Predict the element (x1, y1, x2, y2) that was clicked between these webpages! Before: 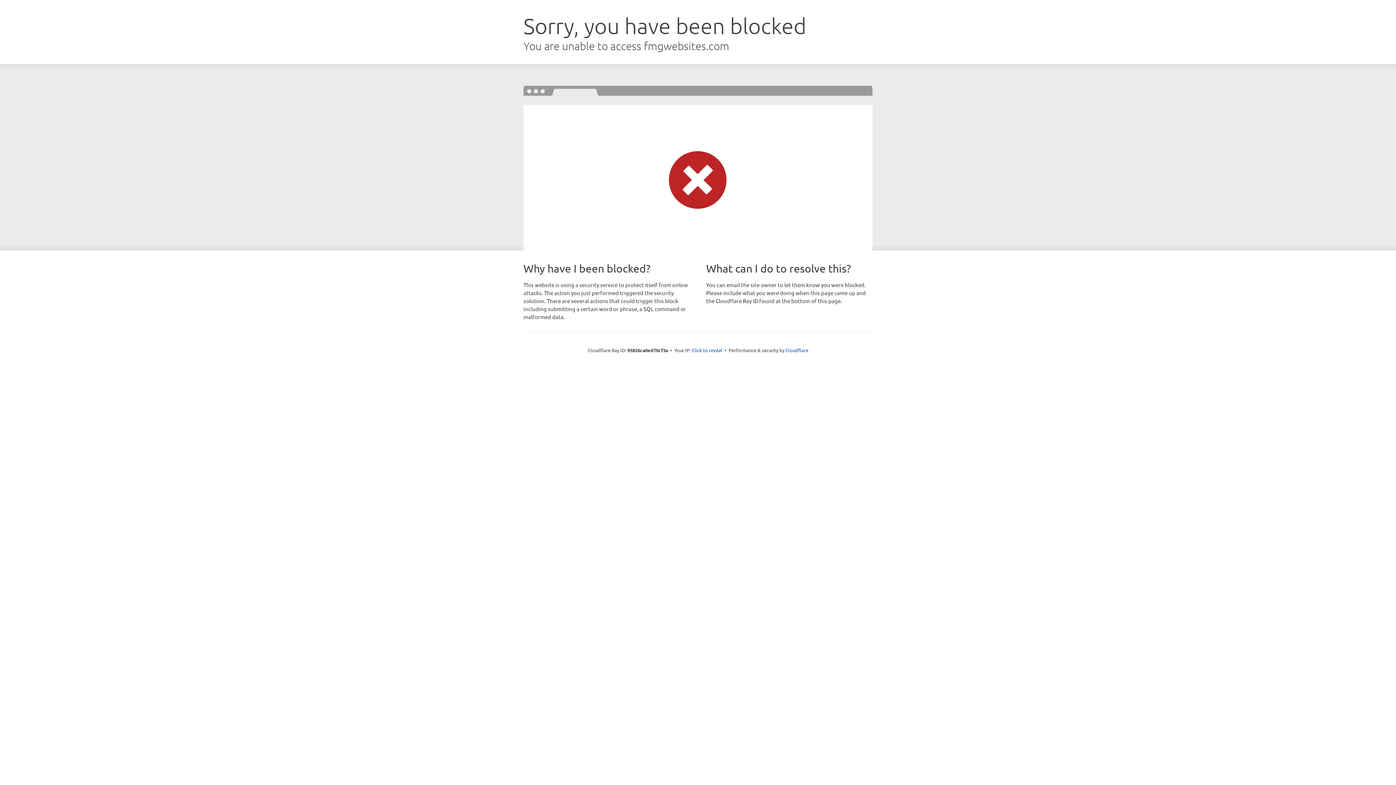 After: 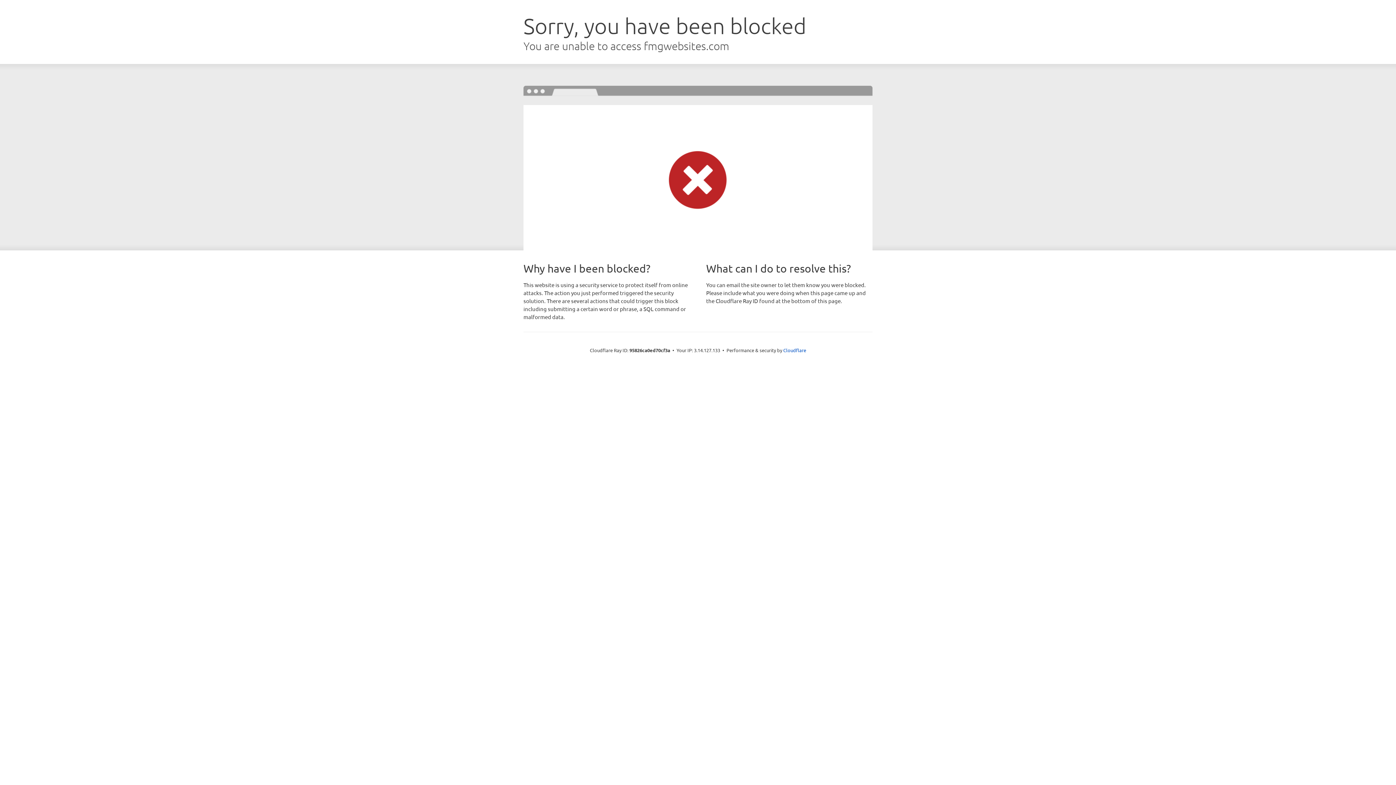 Action: bbox: (692, 346, 722, 353) label: Click to reveal